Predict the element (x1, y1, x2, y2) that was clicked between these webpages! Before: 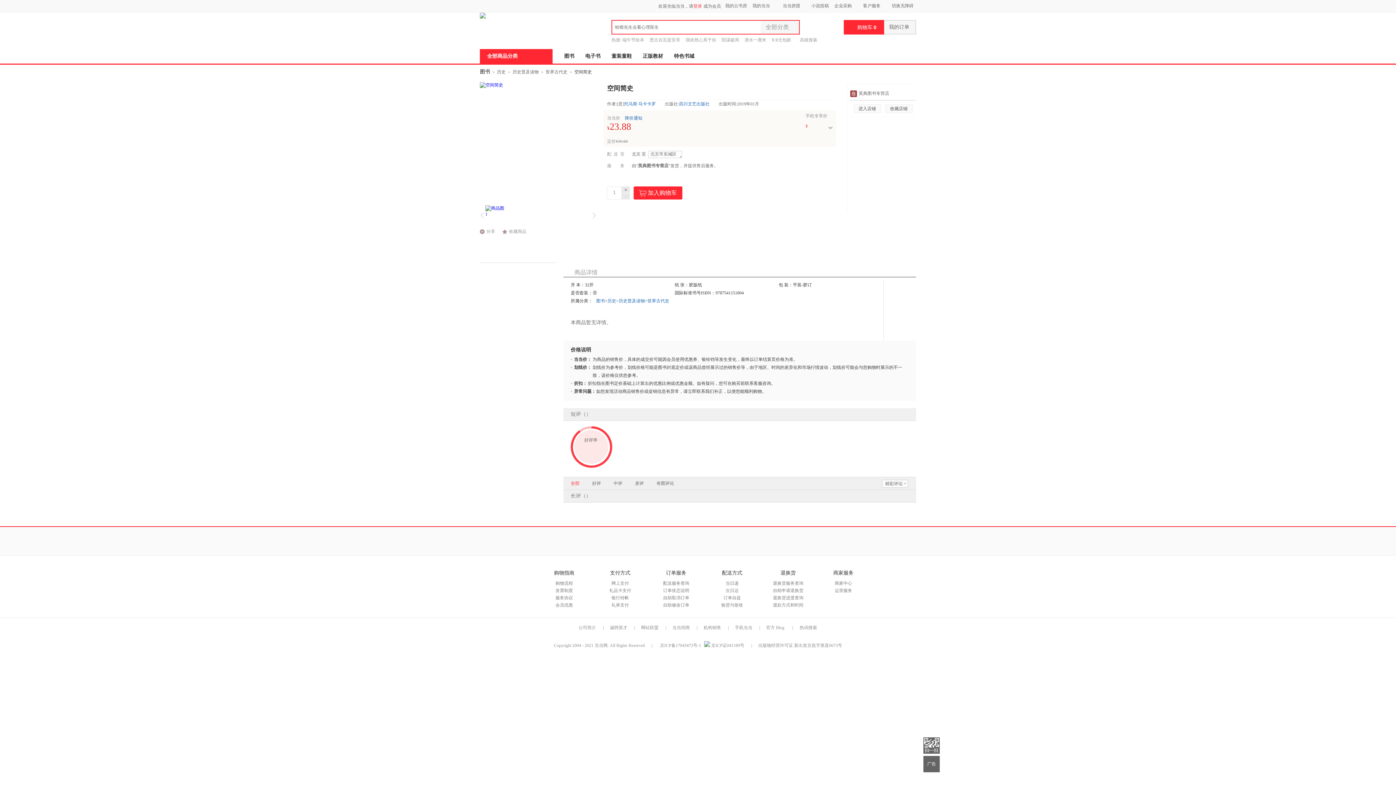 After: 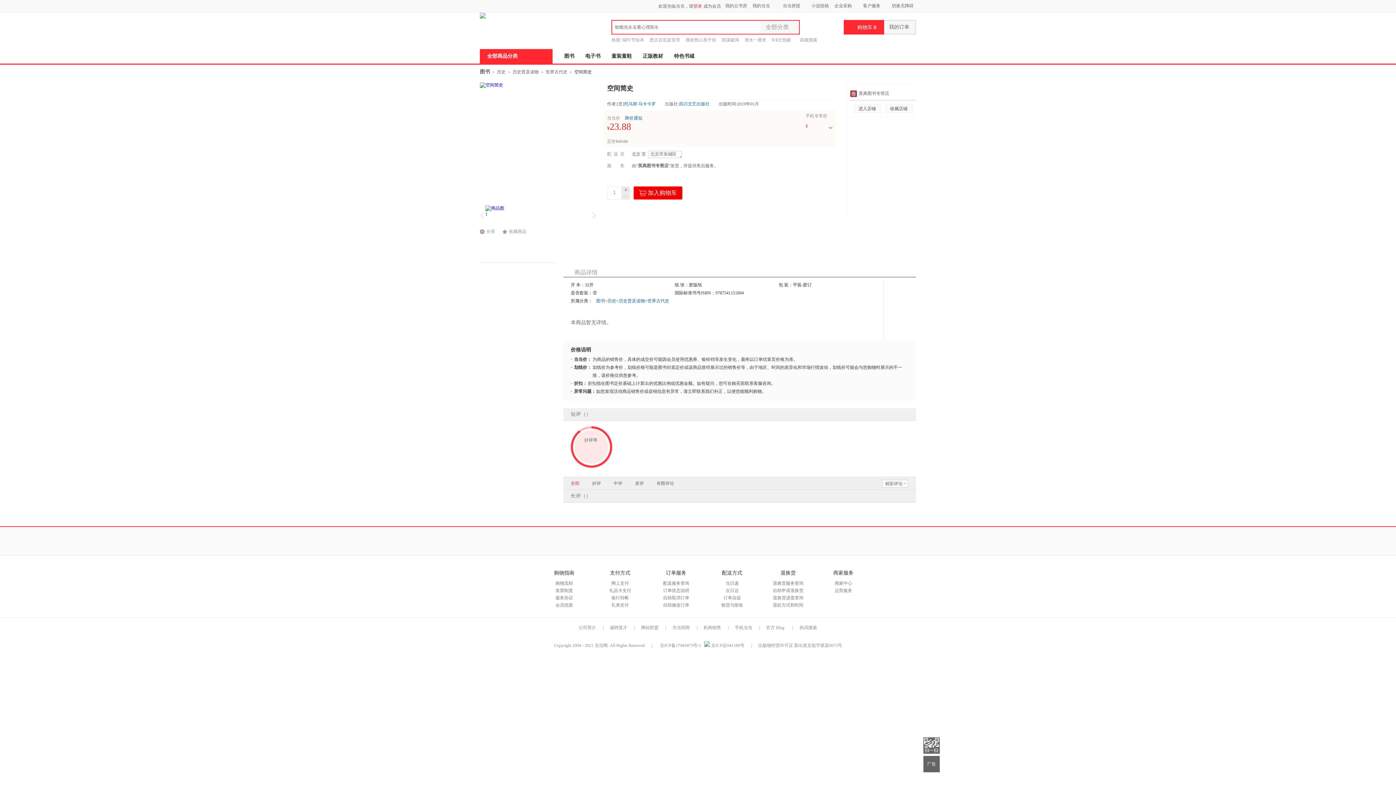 Action: label: 加入购物车 bbox: (633, 186, 682, 199)